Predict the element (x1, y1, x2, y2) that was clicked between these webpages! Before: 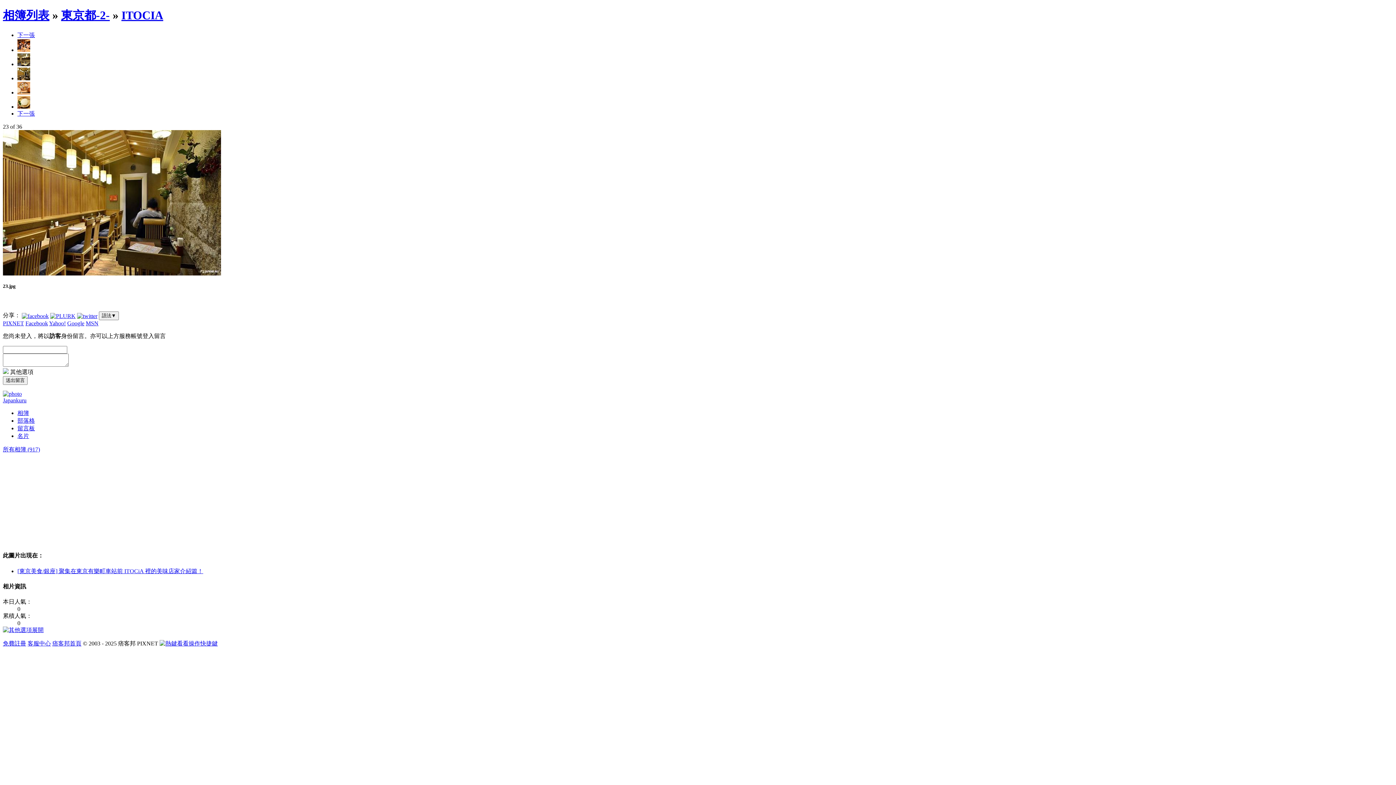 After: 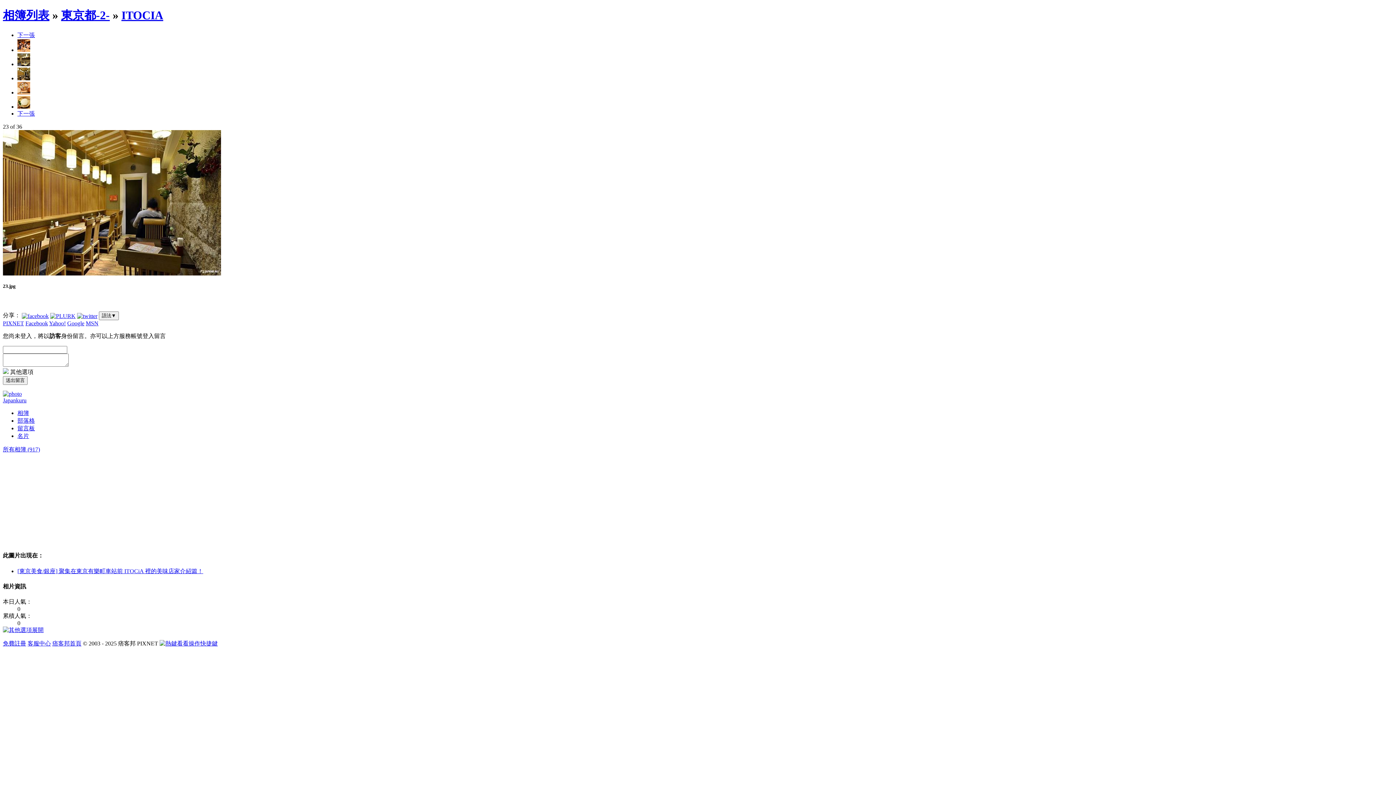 Action: bbox: (17, 75, 30, 81)